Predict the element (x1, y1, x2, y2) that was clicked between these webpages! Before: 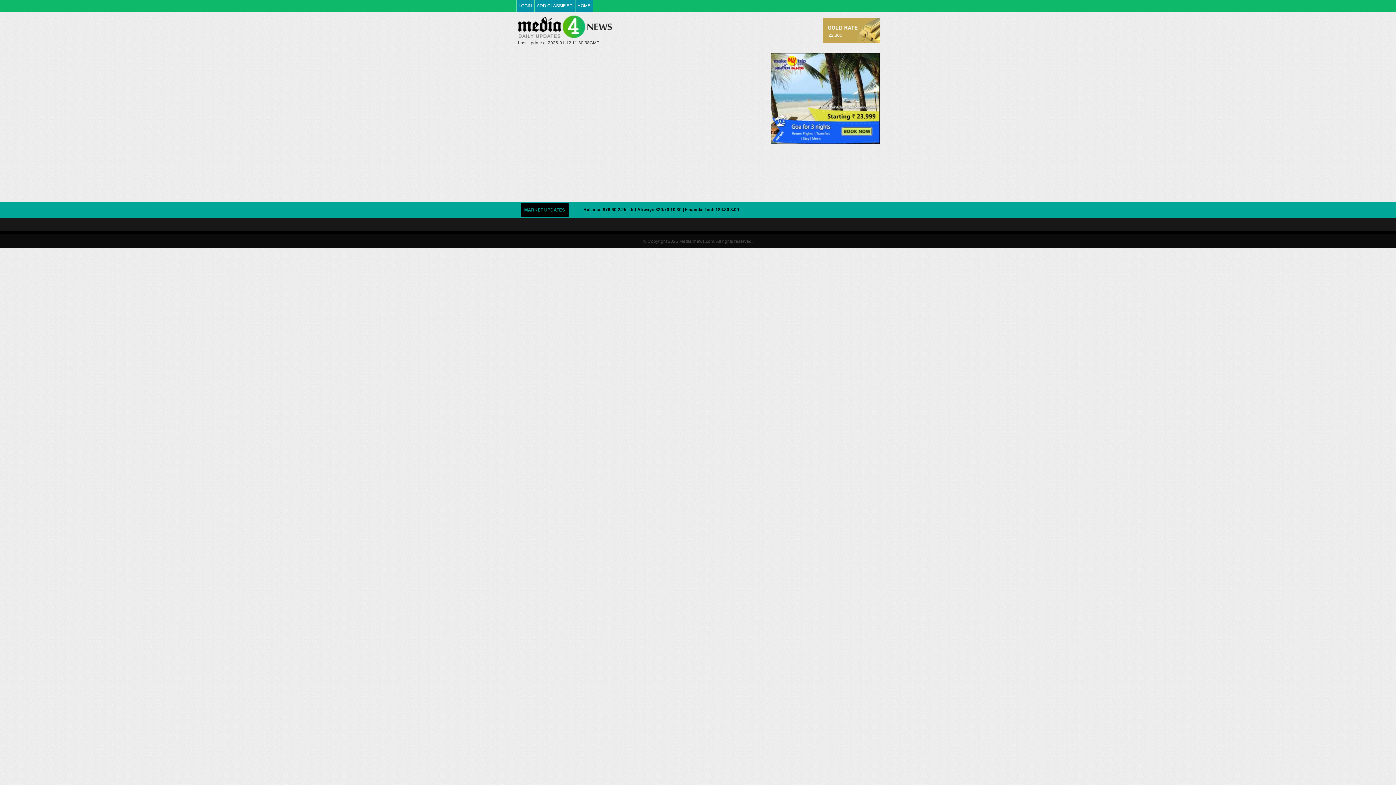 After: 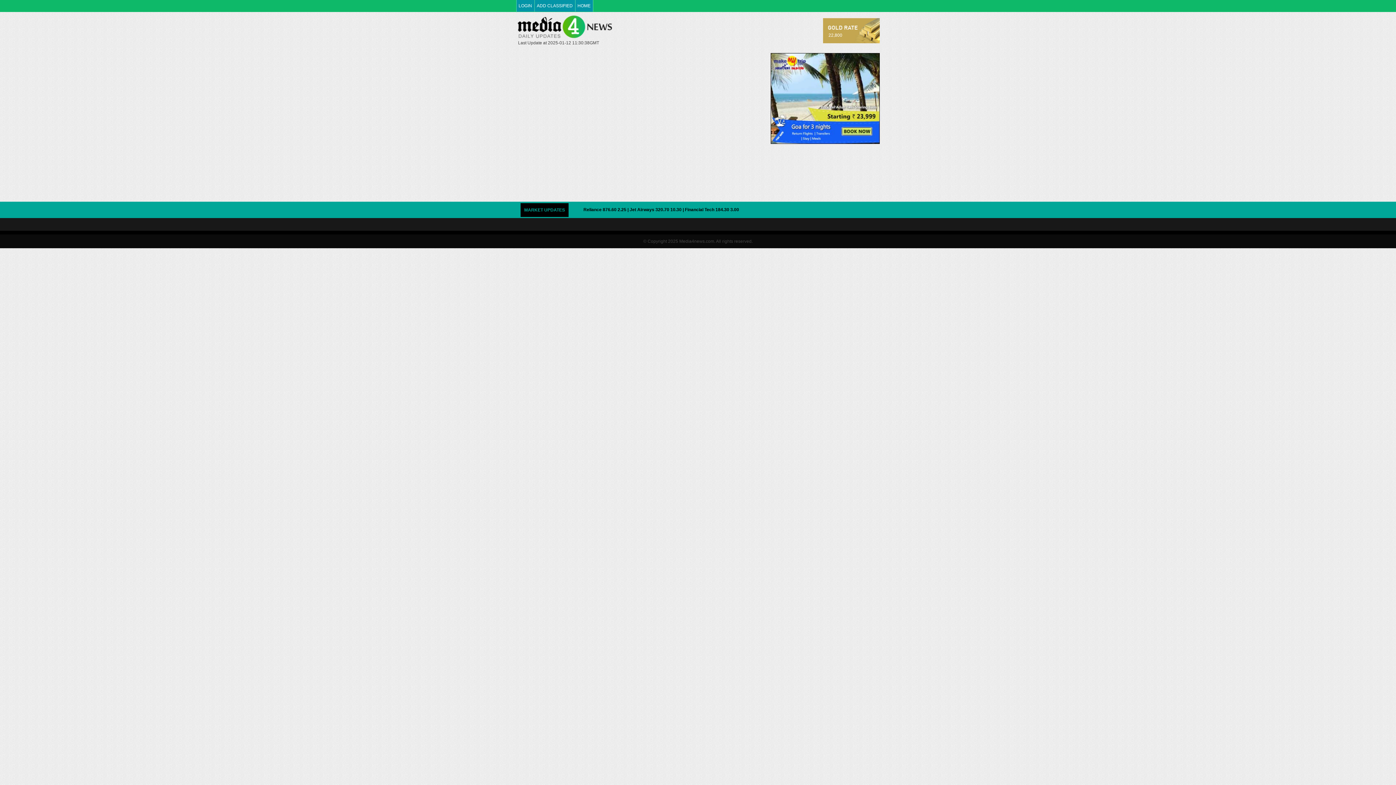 Action: label: ADD CLASSIFIED bbox: (534, 0, 575, 11)